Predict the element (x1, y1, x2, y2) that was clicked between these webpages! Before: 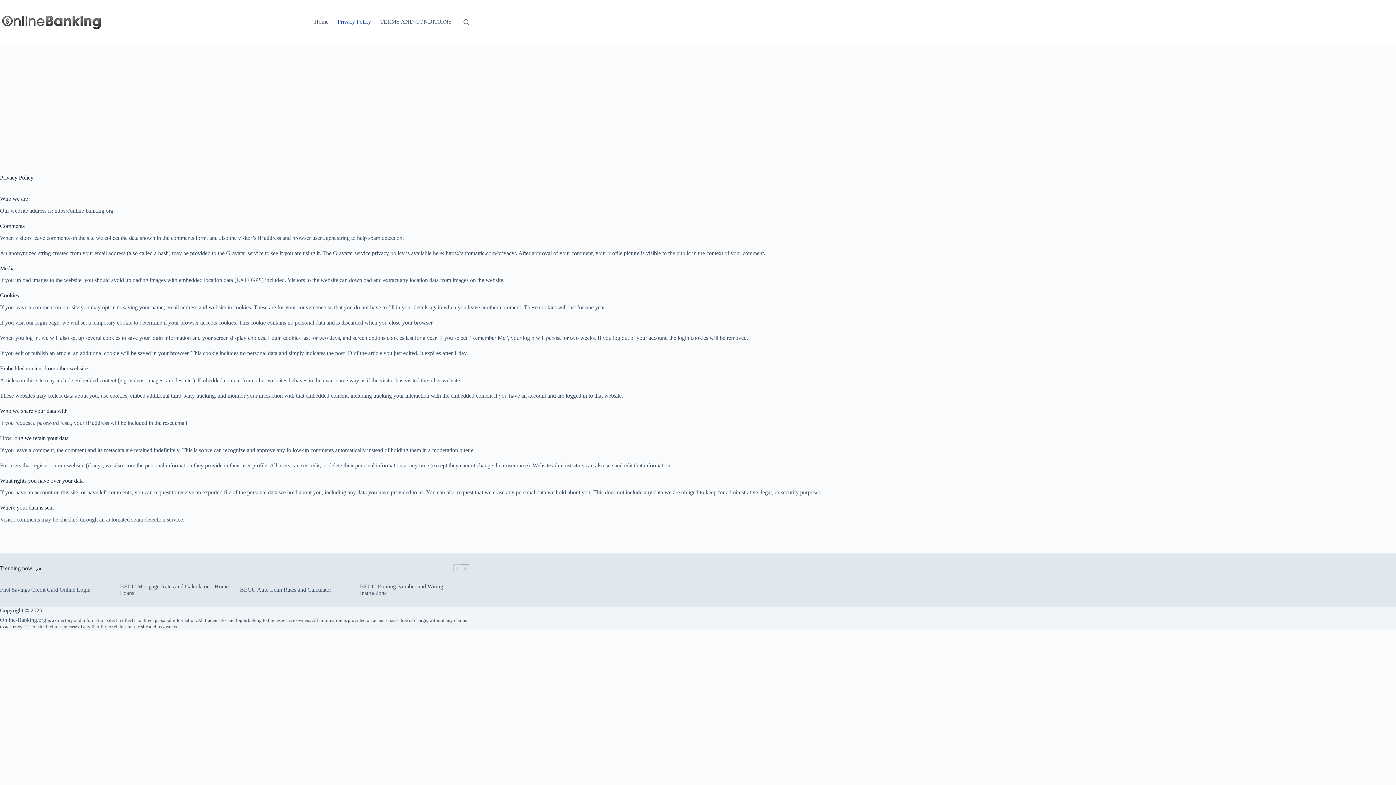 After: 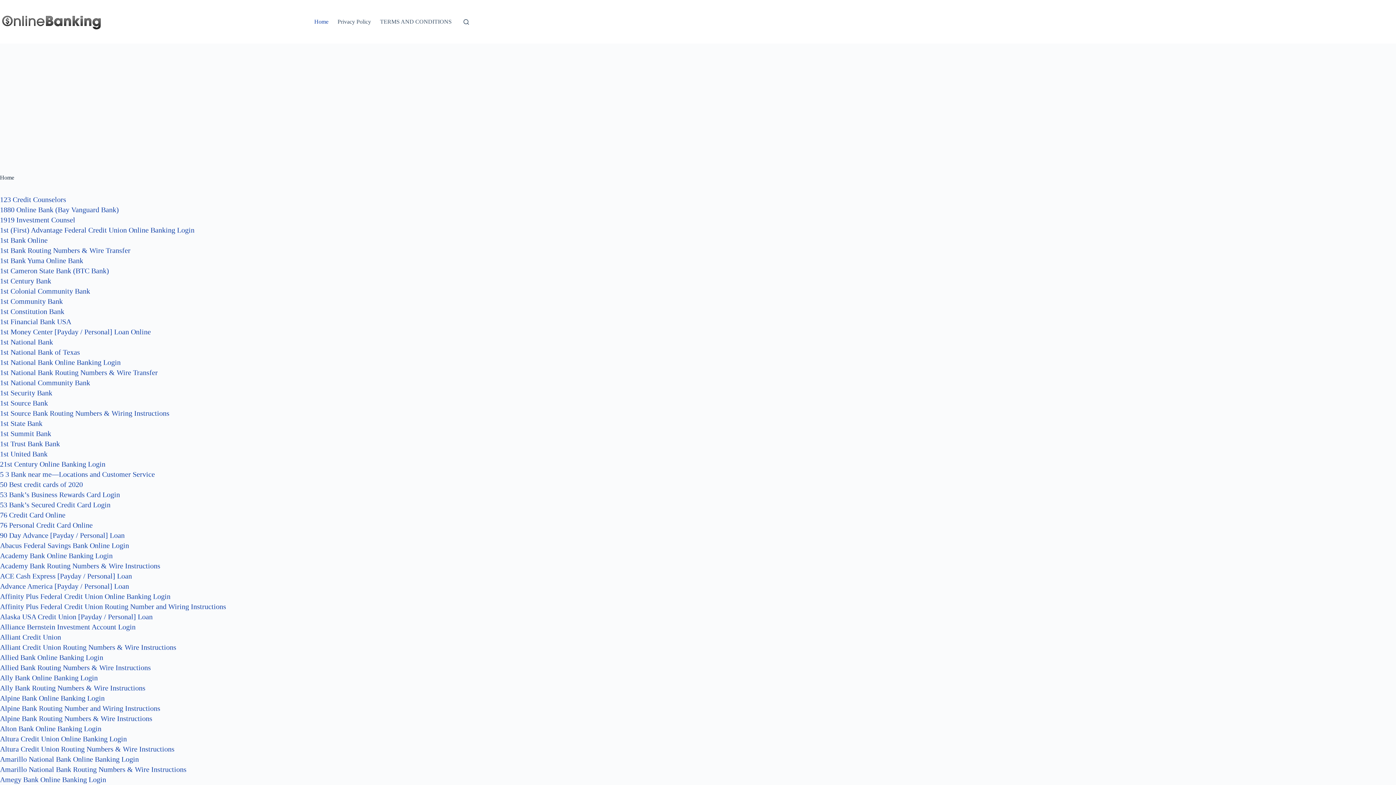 Action: bbox: (0, 12, 102, 30)